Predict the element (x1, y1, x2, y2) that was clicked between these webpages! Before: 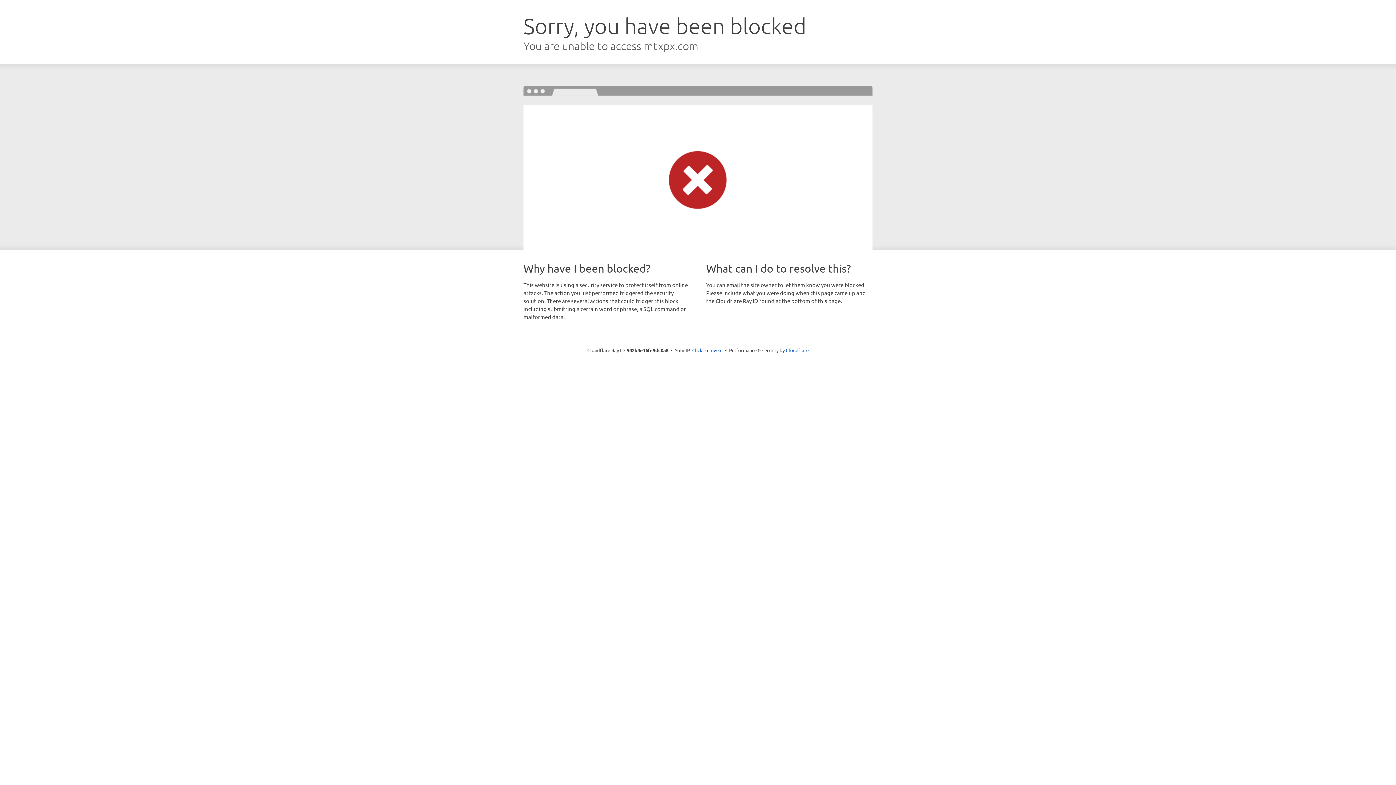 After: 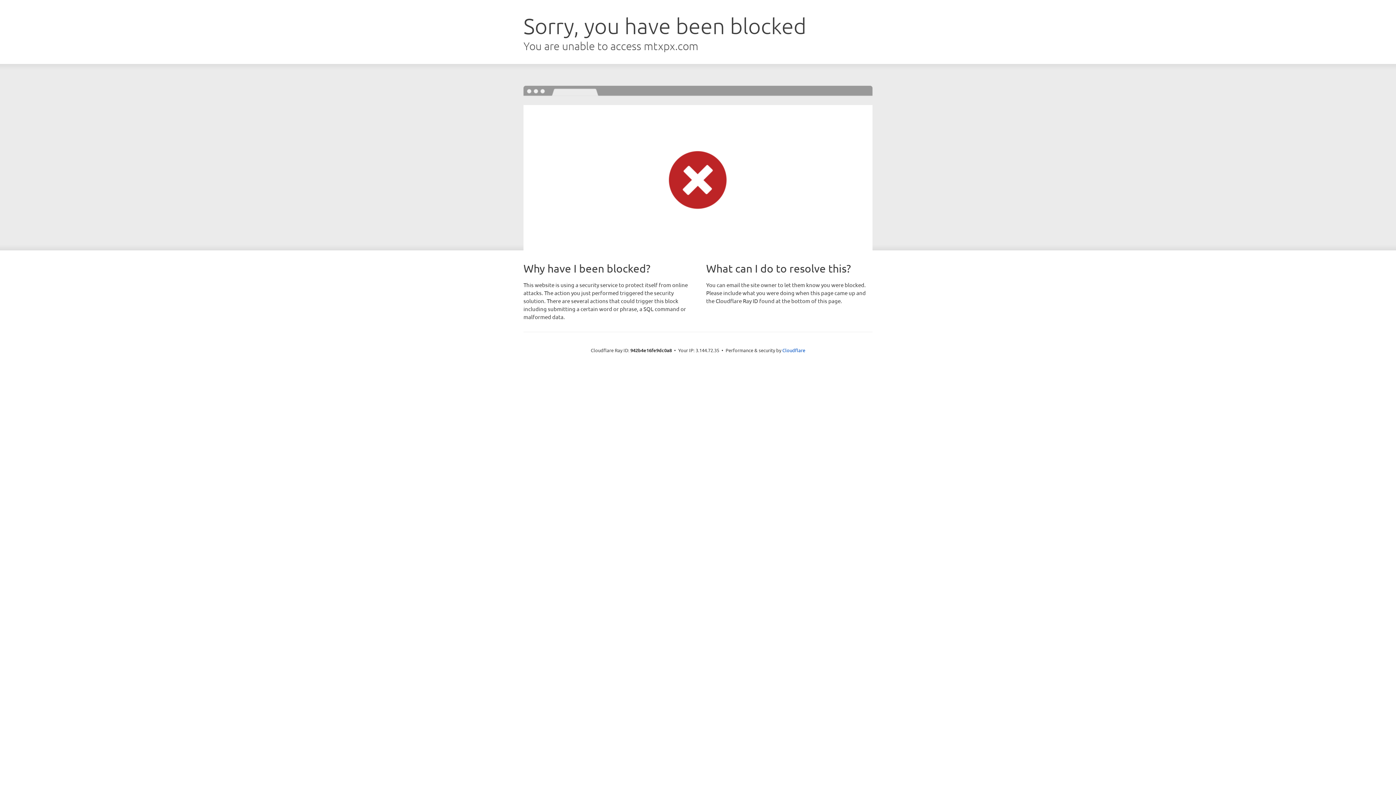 Action: bbox: (692, 346, 722, 353) label: Click to reveal